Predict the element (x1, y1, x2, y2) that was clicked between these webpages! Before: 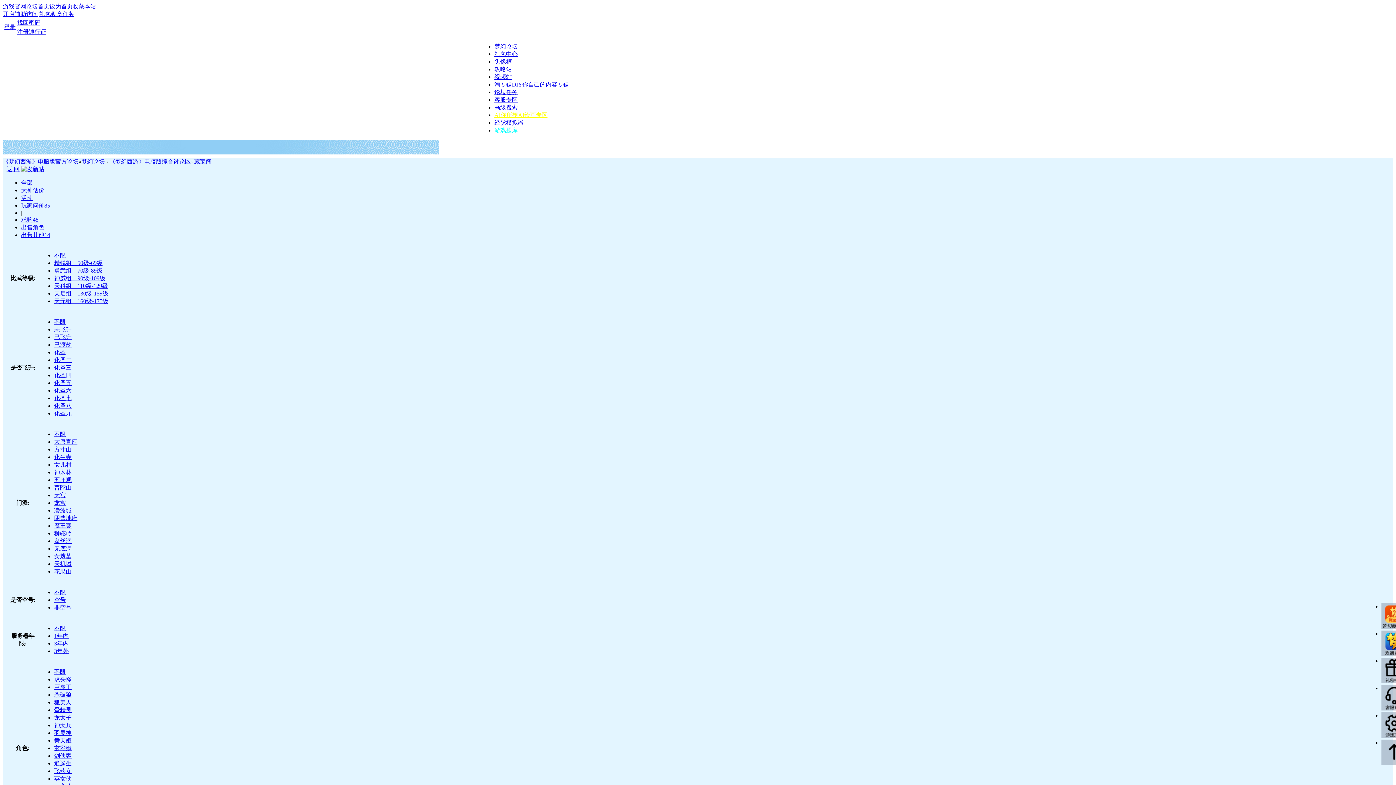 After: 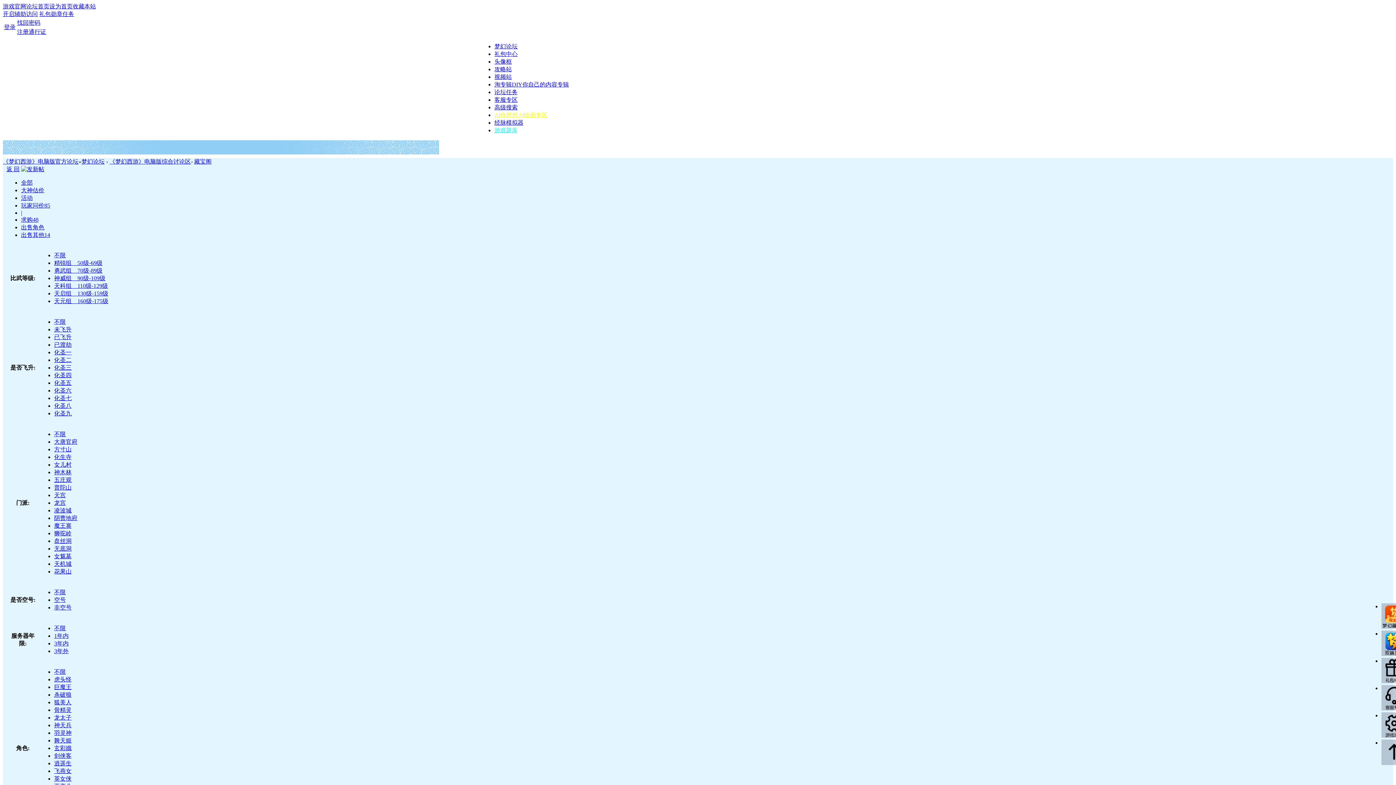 Action: bbox: (54, 484, 71, 490) label: 普陀山